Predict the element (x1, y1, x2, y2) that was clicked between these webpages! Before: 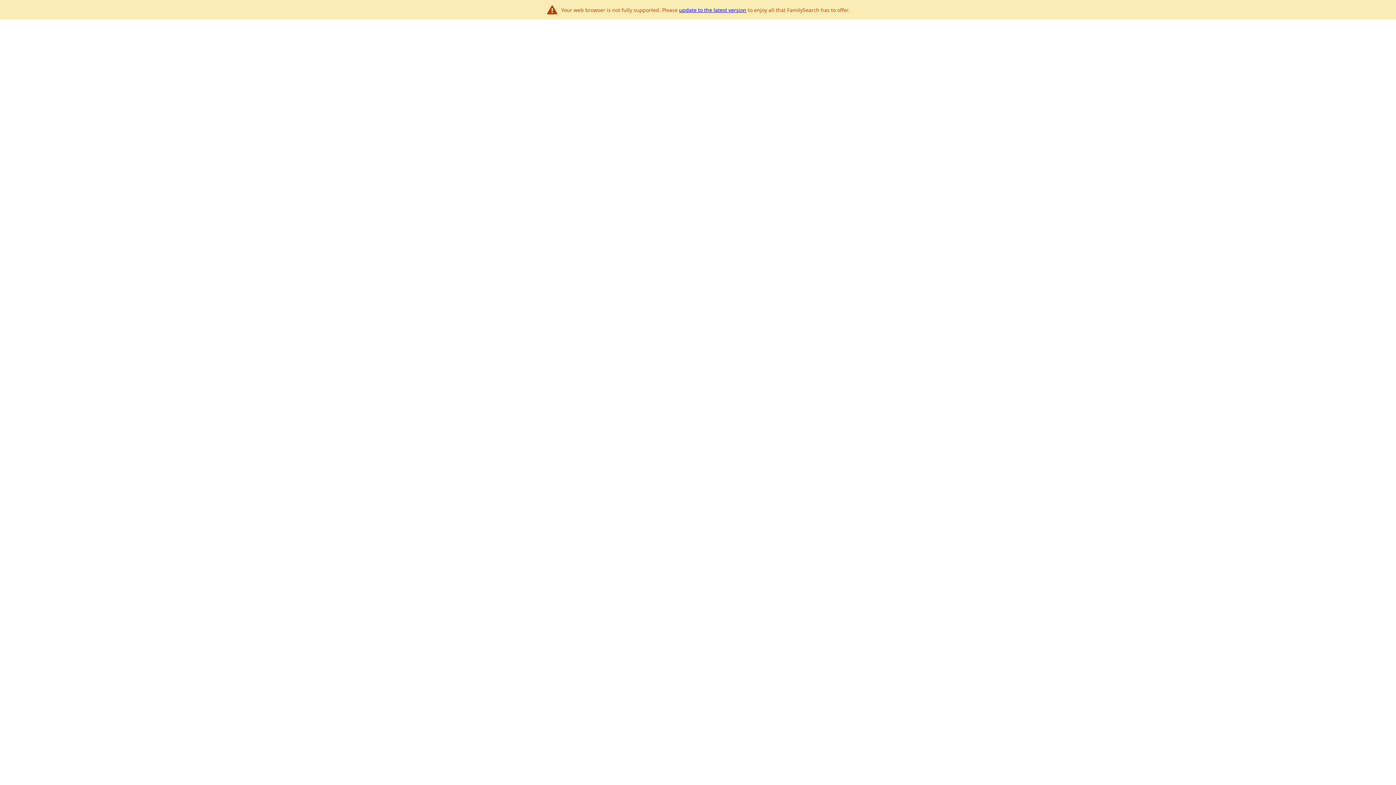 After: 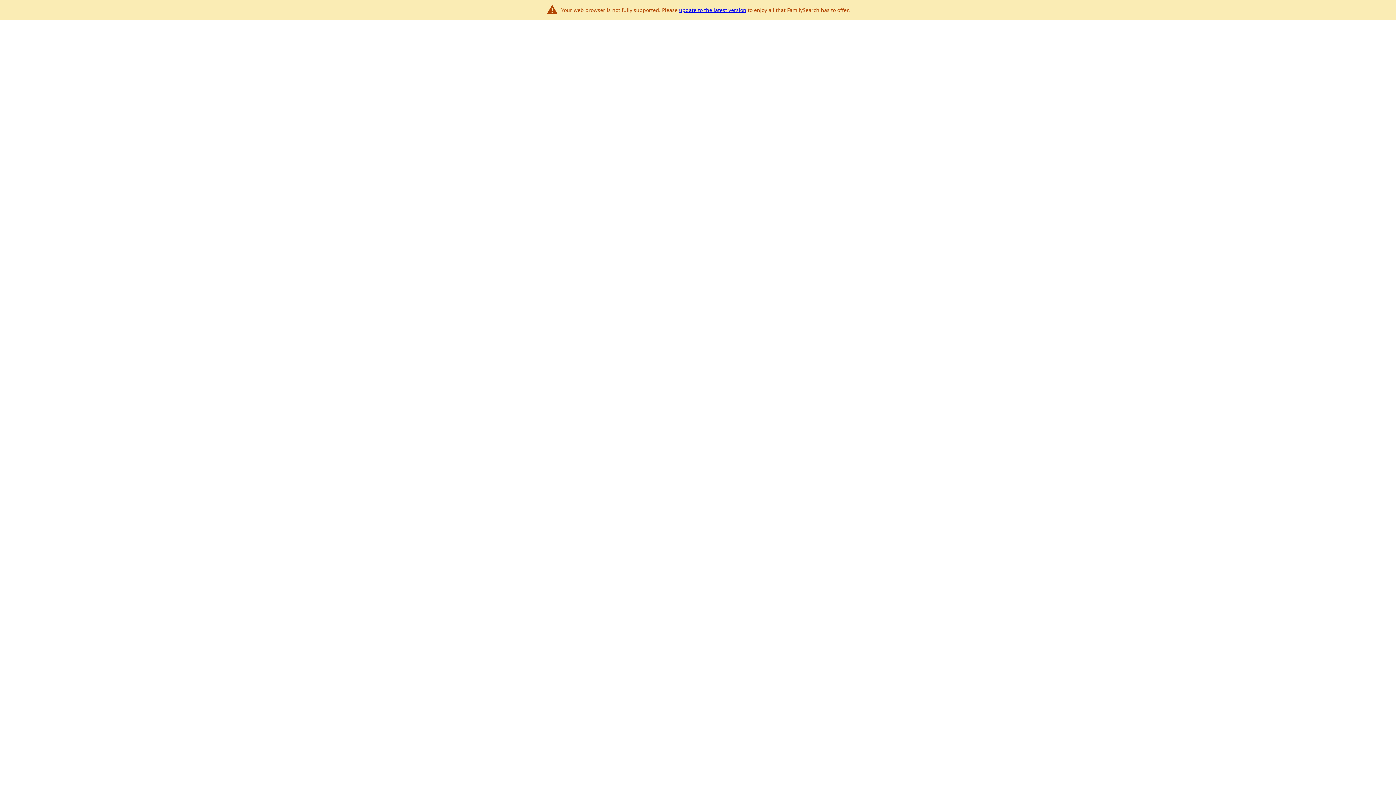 Action: bbox: (679, 6, 746, 13) label: update to the latest version